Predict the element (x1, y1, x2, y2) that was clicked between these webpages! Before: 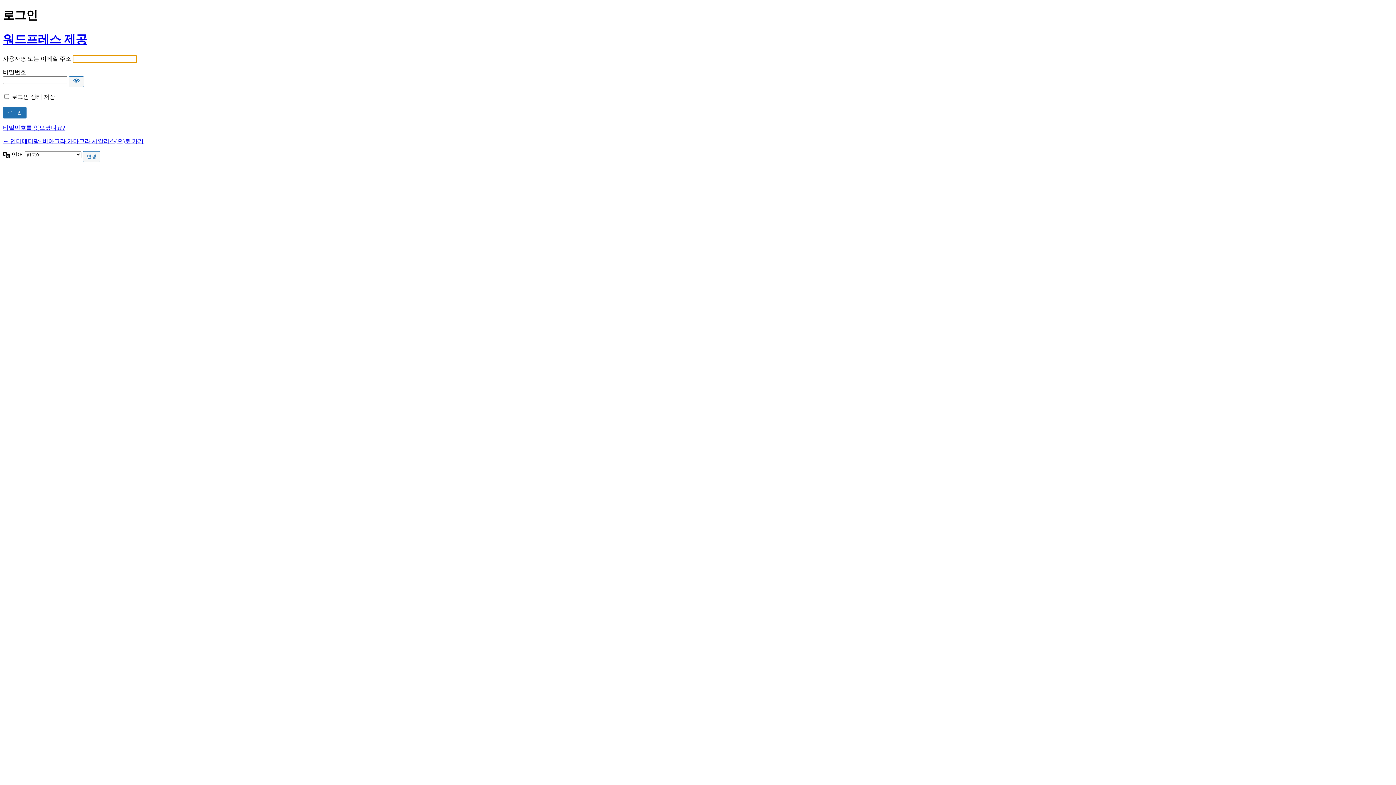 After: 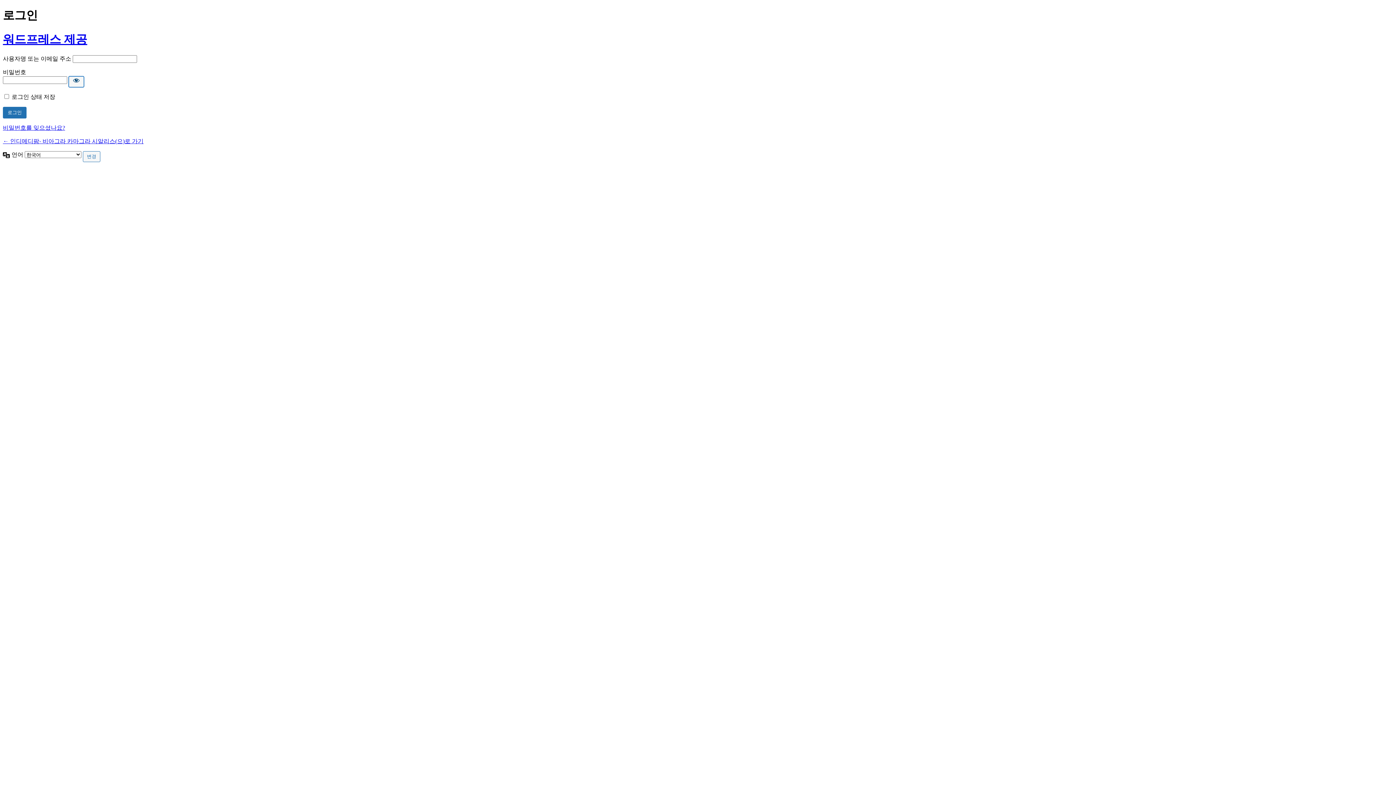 Action: label: 비밀번호 보이기 bbox: (68, 76, 84, 87)